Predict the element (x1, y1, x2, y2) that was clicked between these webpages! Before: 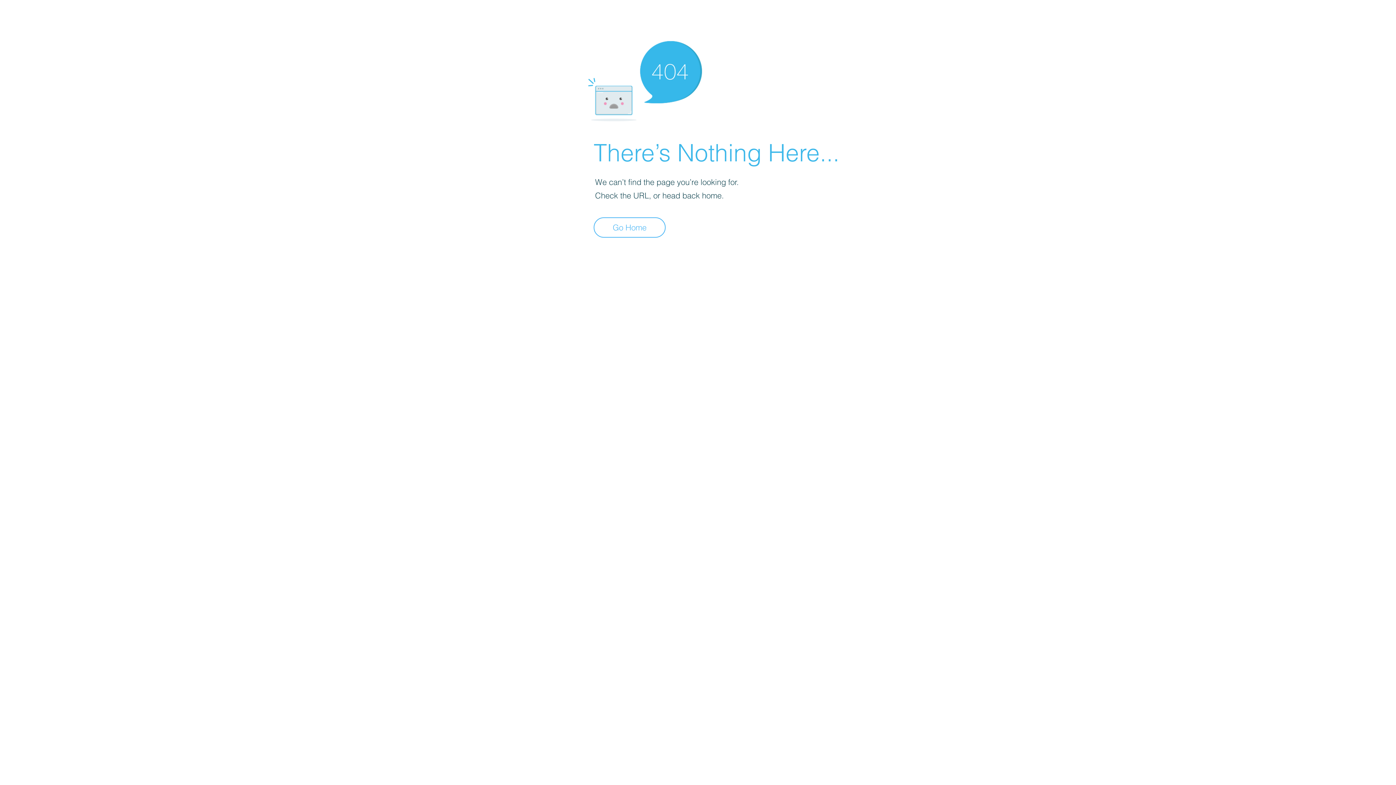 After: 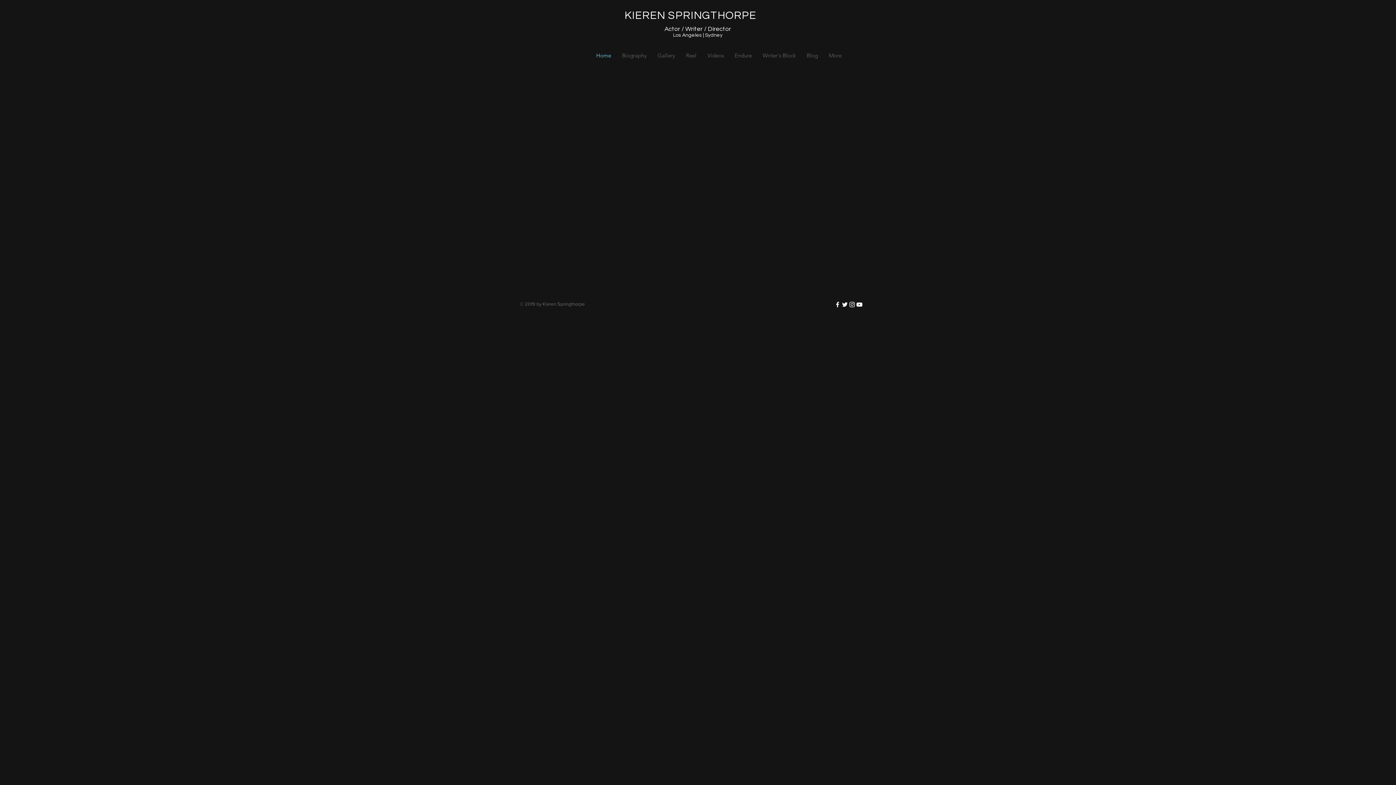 Action: label: Go Home bbox: (593, 217, 665, 237)